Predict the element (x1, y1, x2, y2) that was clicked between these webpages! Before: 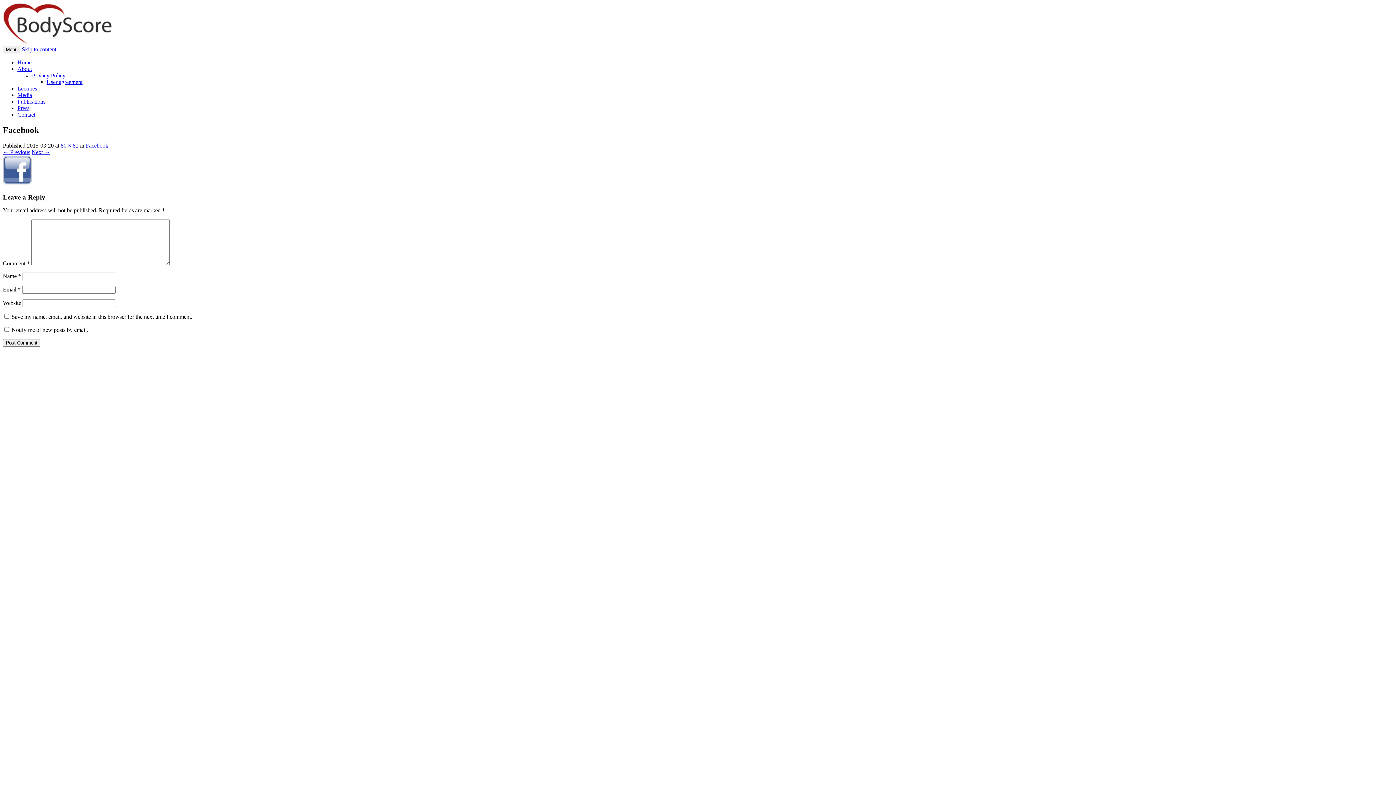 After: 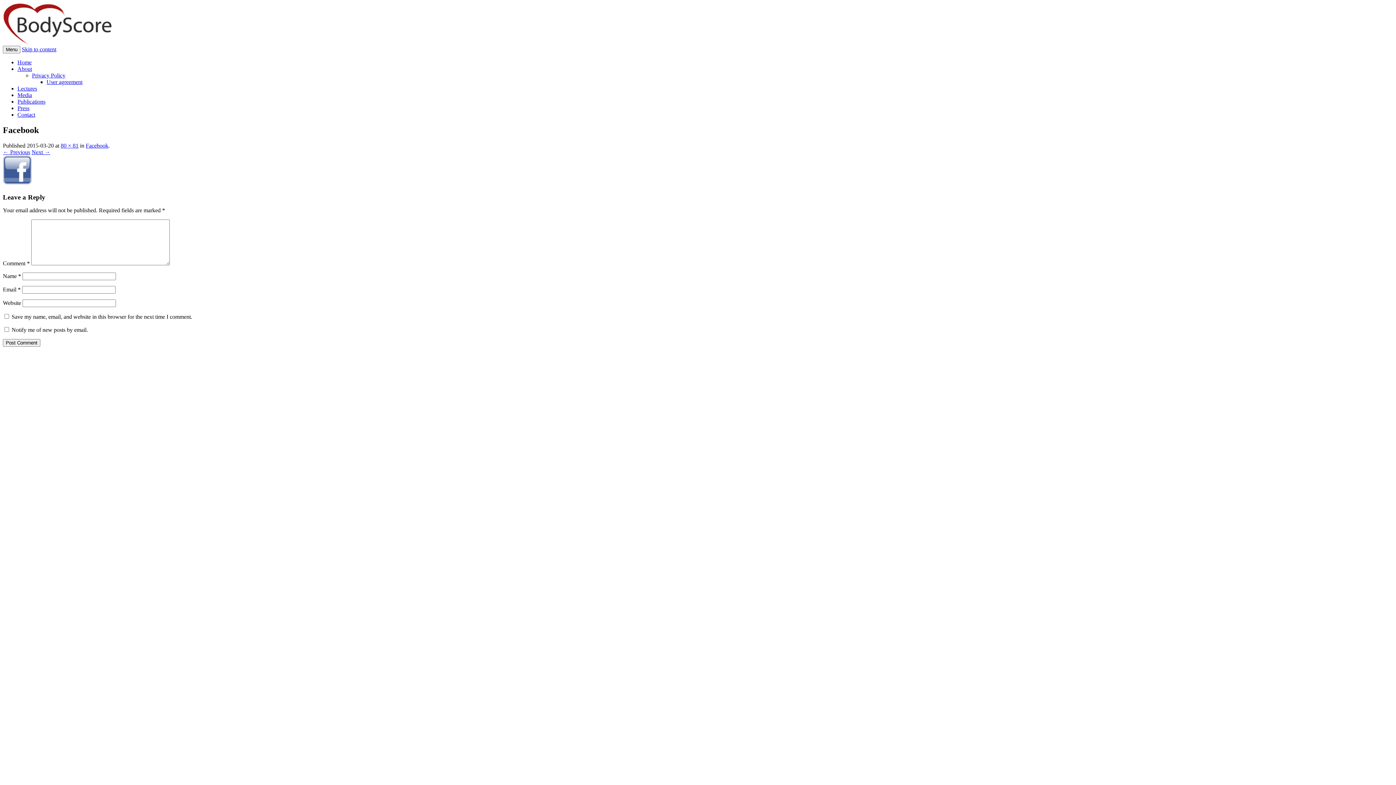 Action: bbox: (21, 46, 56, 52) label: Skip to content